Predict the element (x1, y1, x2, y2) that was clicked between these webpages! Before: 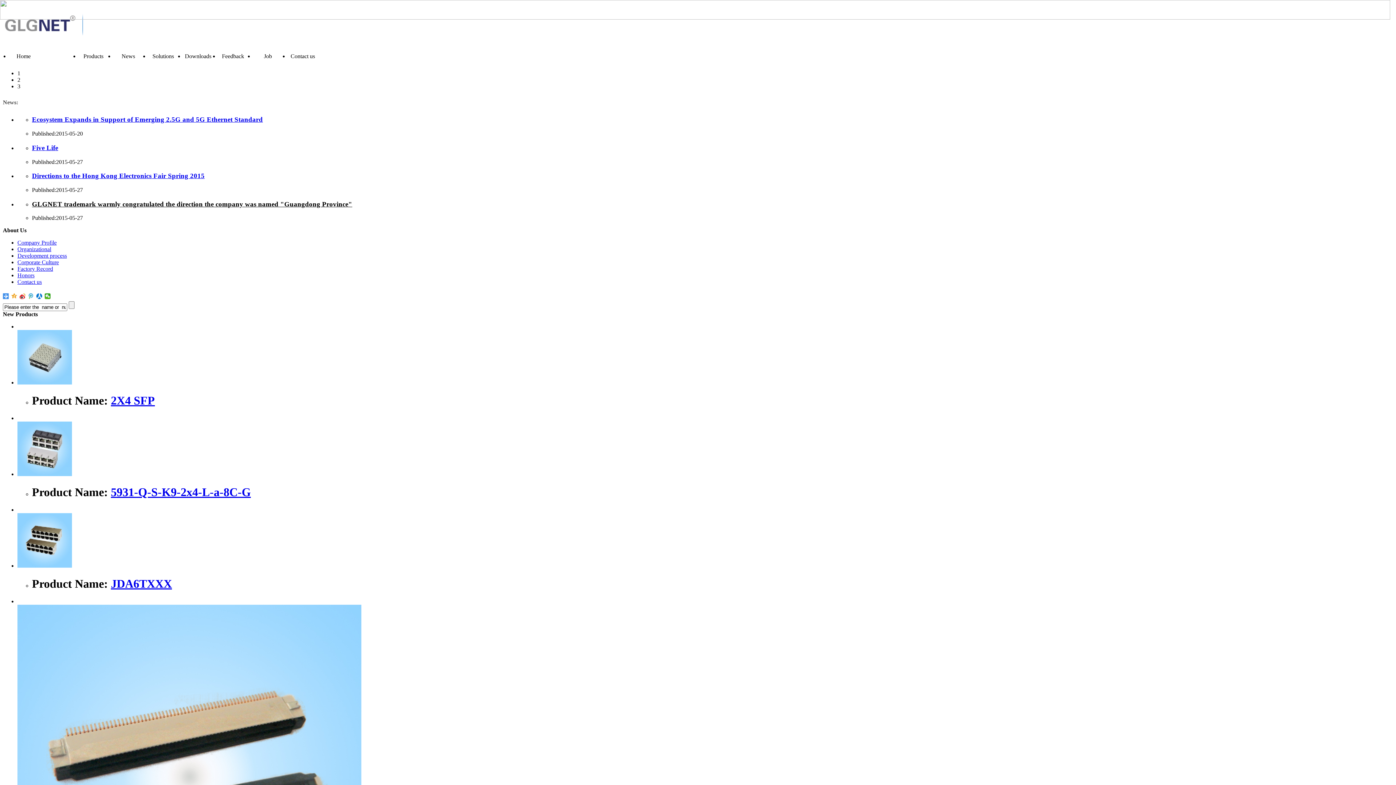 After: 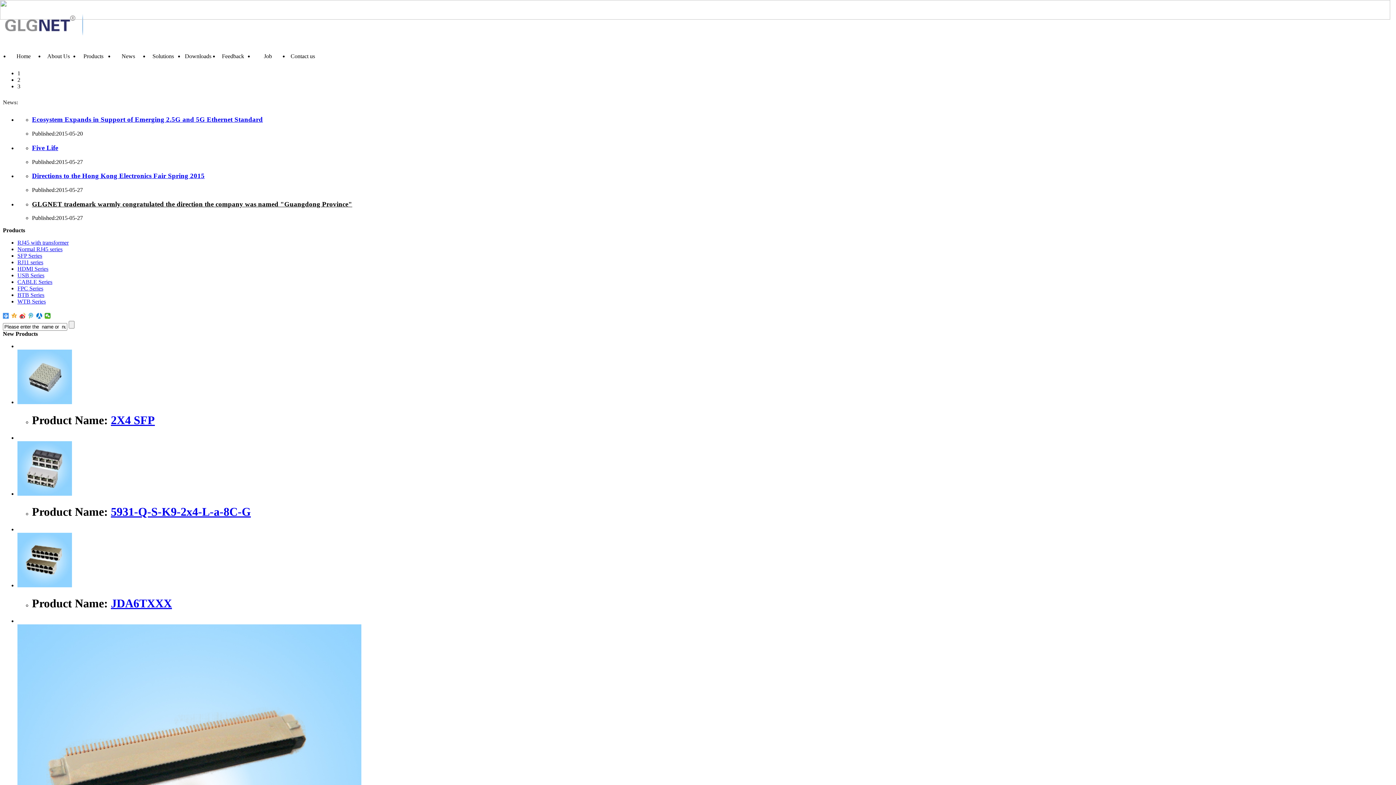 Action: bbox: (17, 562, 72, 569)